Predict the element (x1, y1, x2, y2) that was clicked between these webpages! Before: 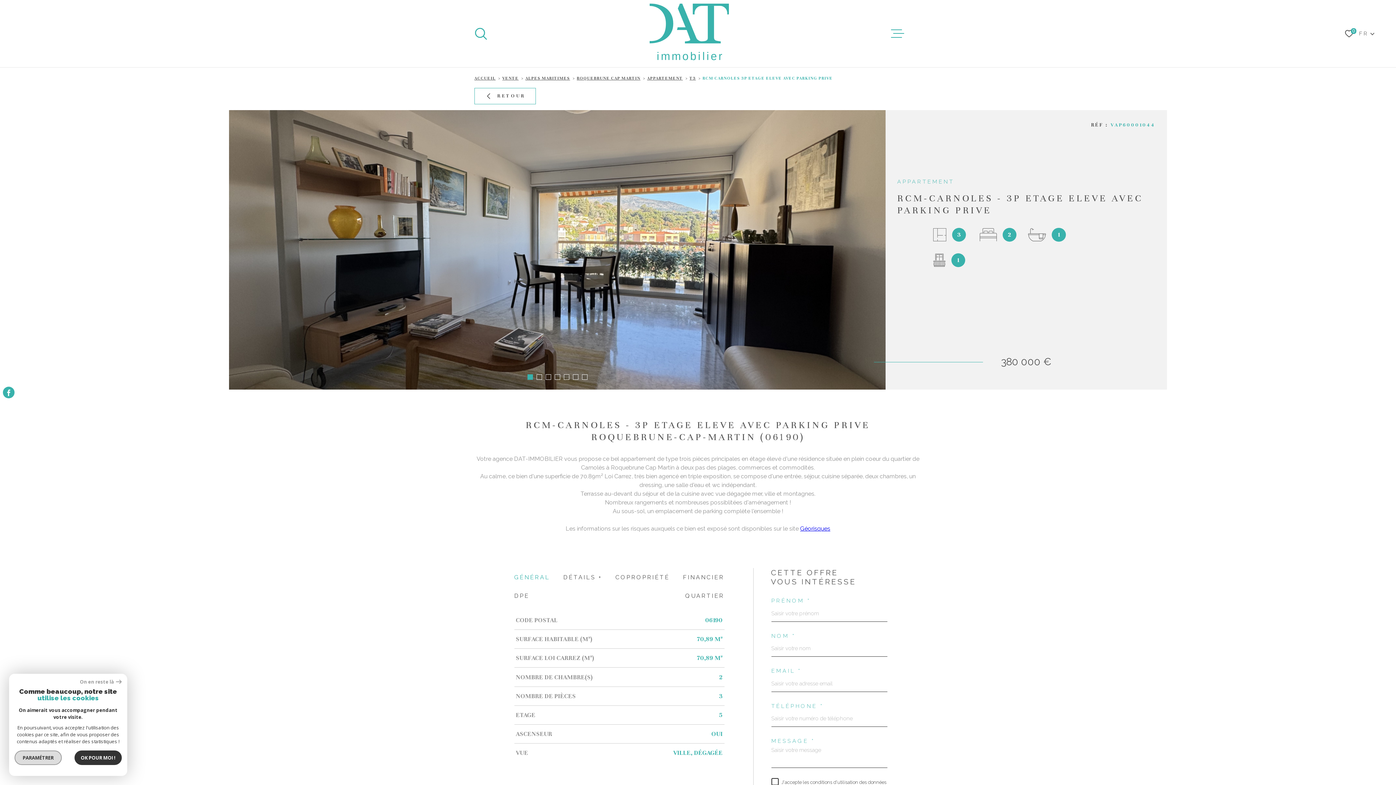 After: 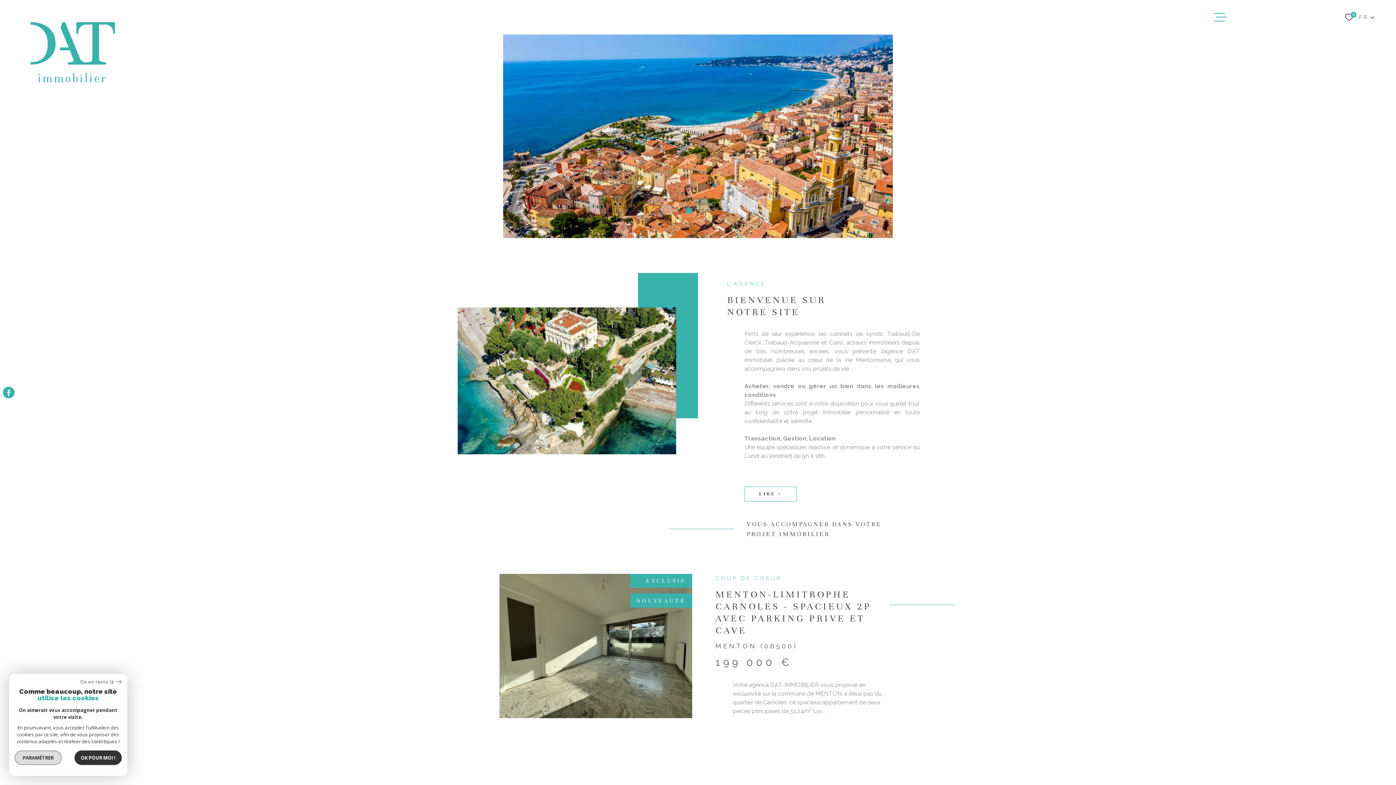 Action: bbox: (474, 75, 495, 80) label: ACCUEIL